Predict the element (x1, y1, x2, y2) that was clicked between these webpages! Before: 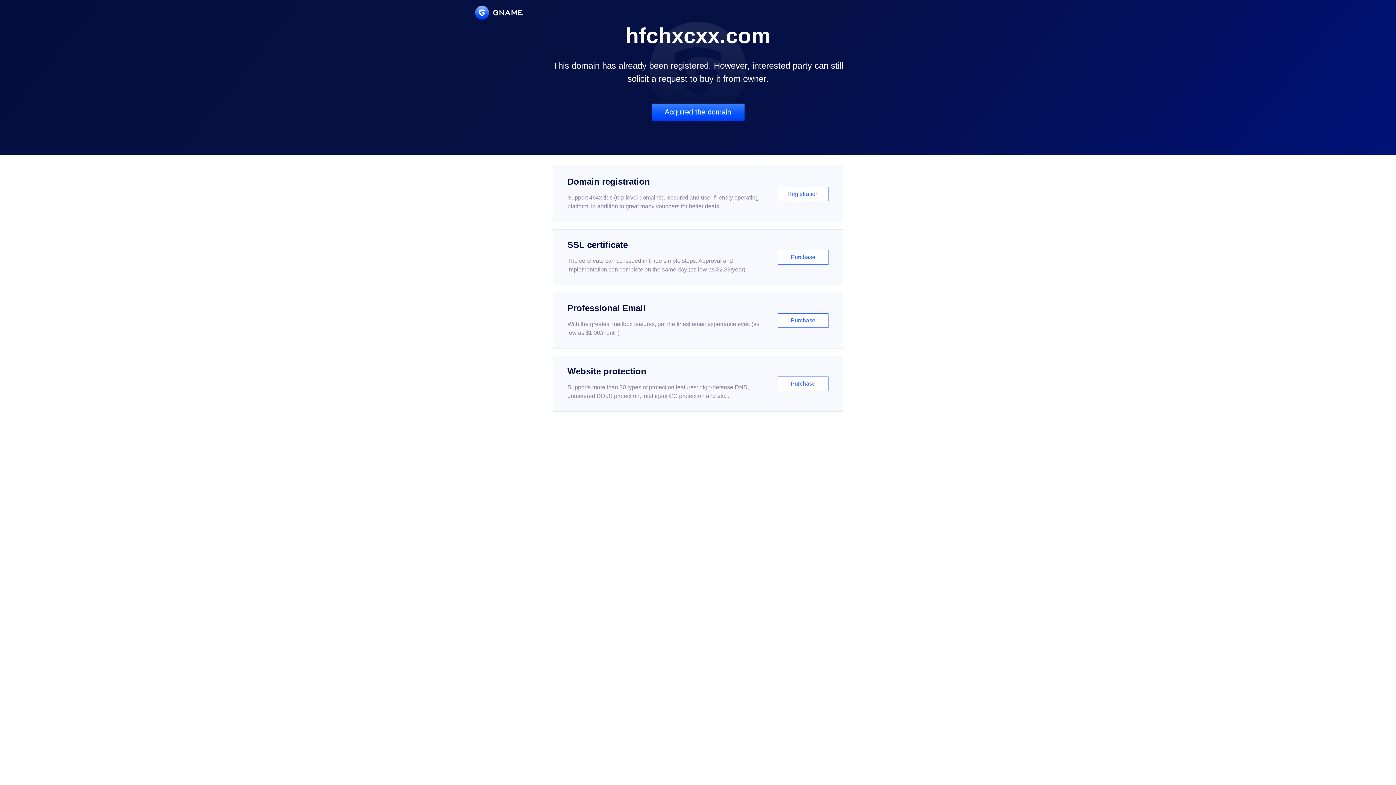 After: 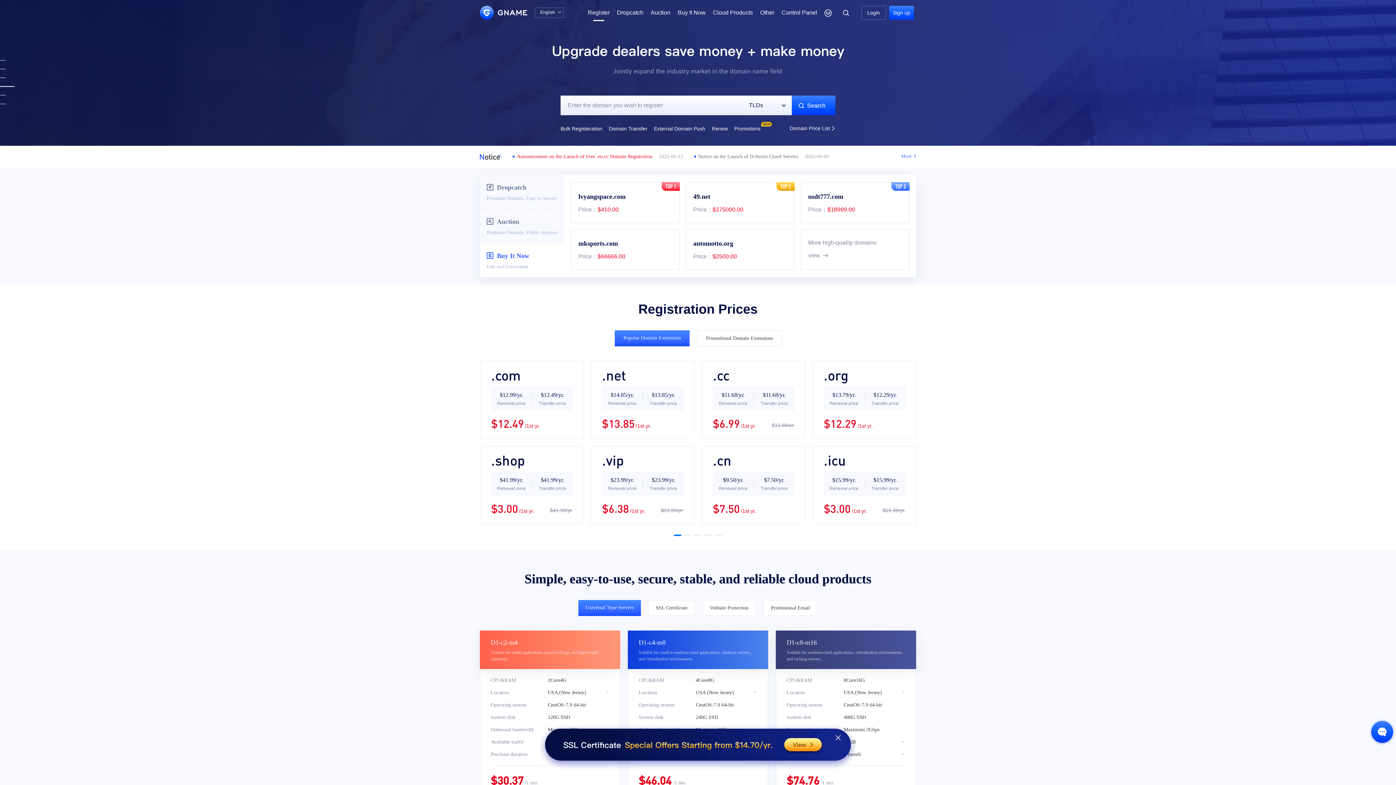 Action: label: Domain registration

Support 464x tlds (top-level domains). Secured and user-friendly operating platform, in addition to great many vouchers for better deals.

Registration bbox: (552, 166, 843, 222)